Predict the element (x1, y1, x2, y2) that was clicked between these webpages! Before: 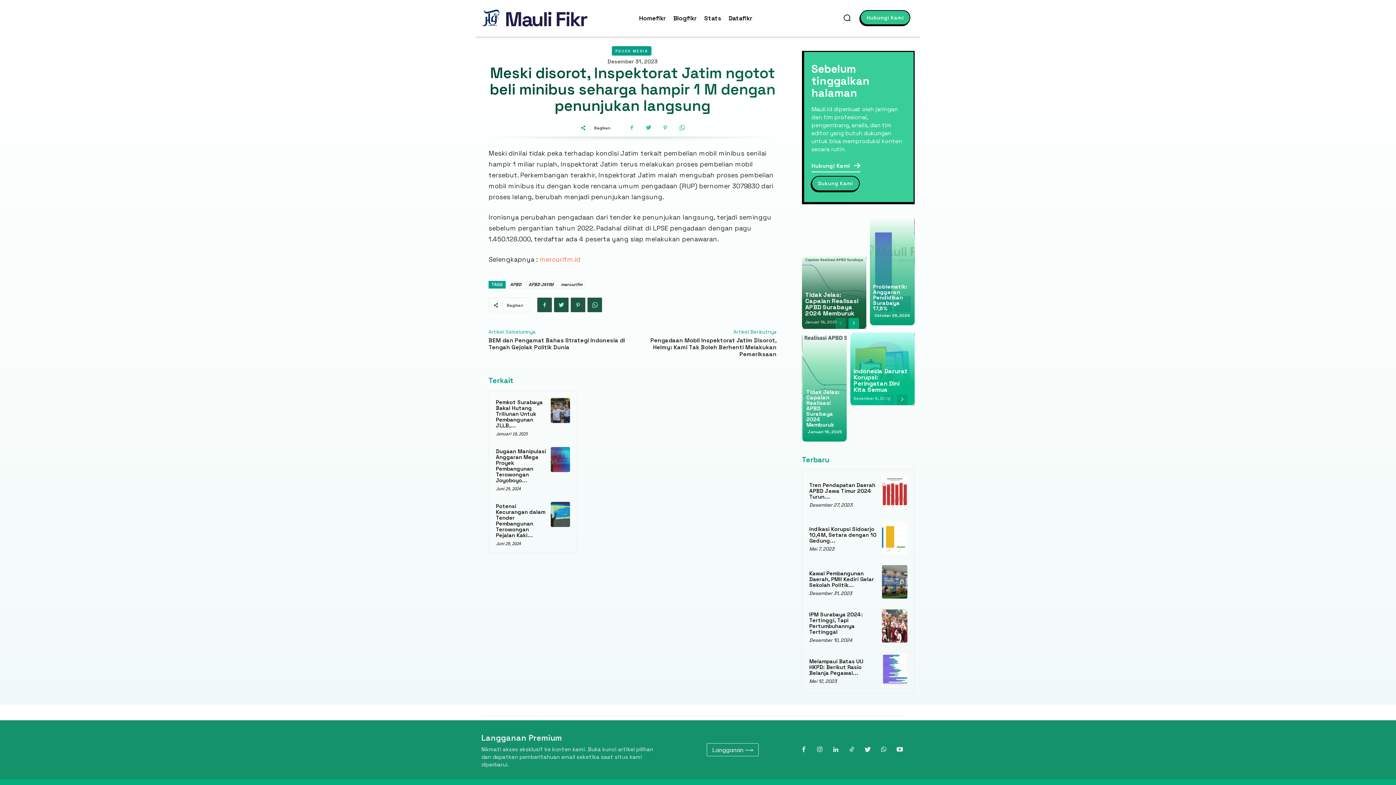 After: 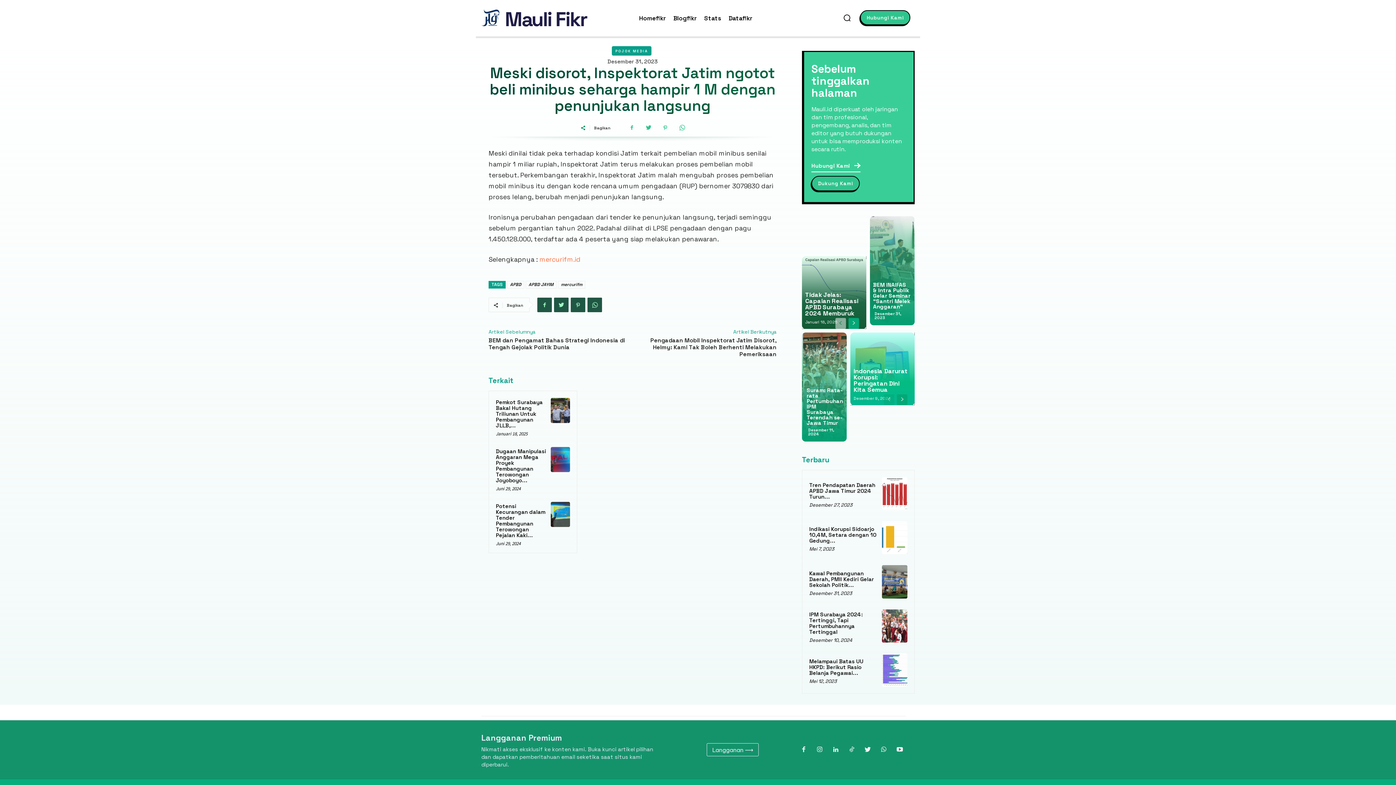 Action: label: prev-page bbox: (835, 318, 846, 329)